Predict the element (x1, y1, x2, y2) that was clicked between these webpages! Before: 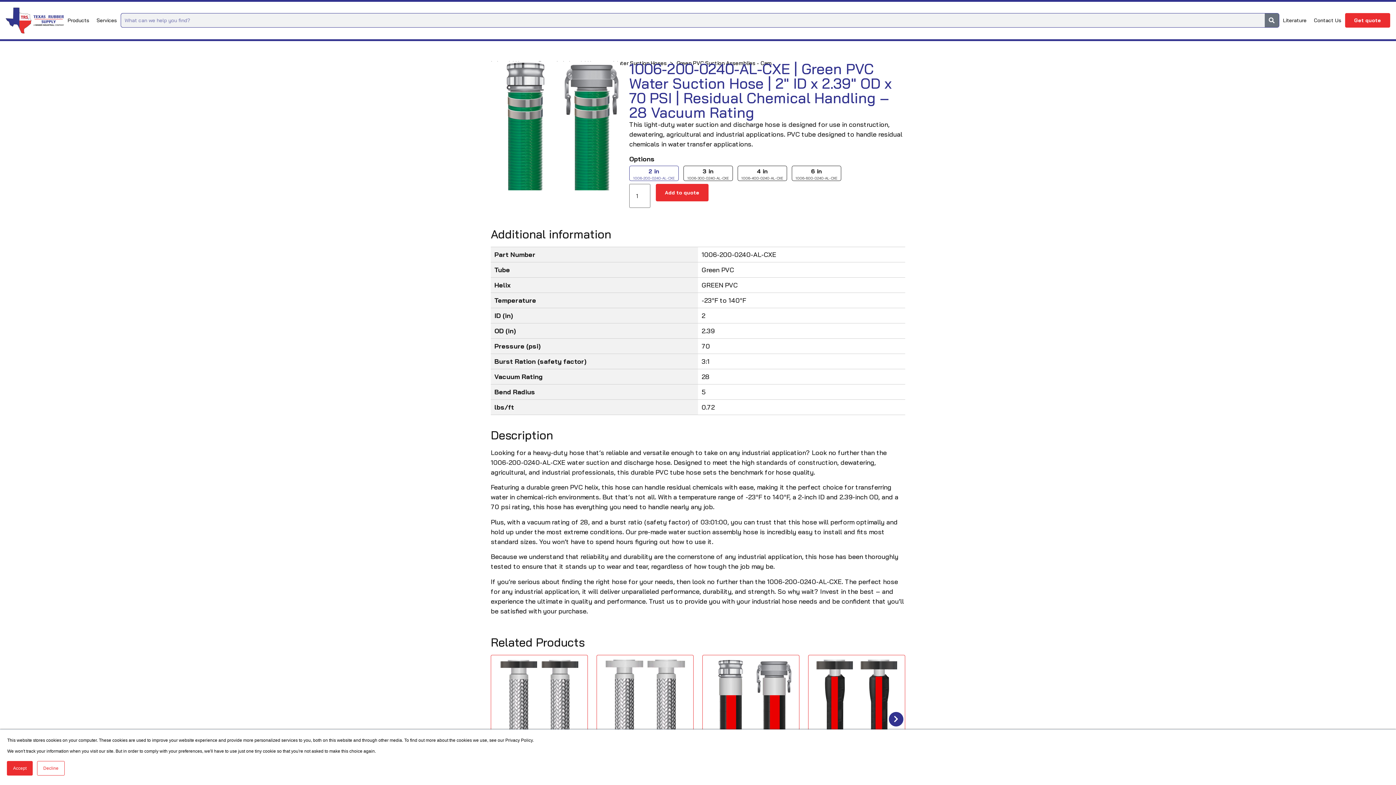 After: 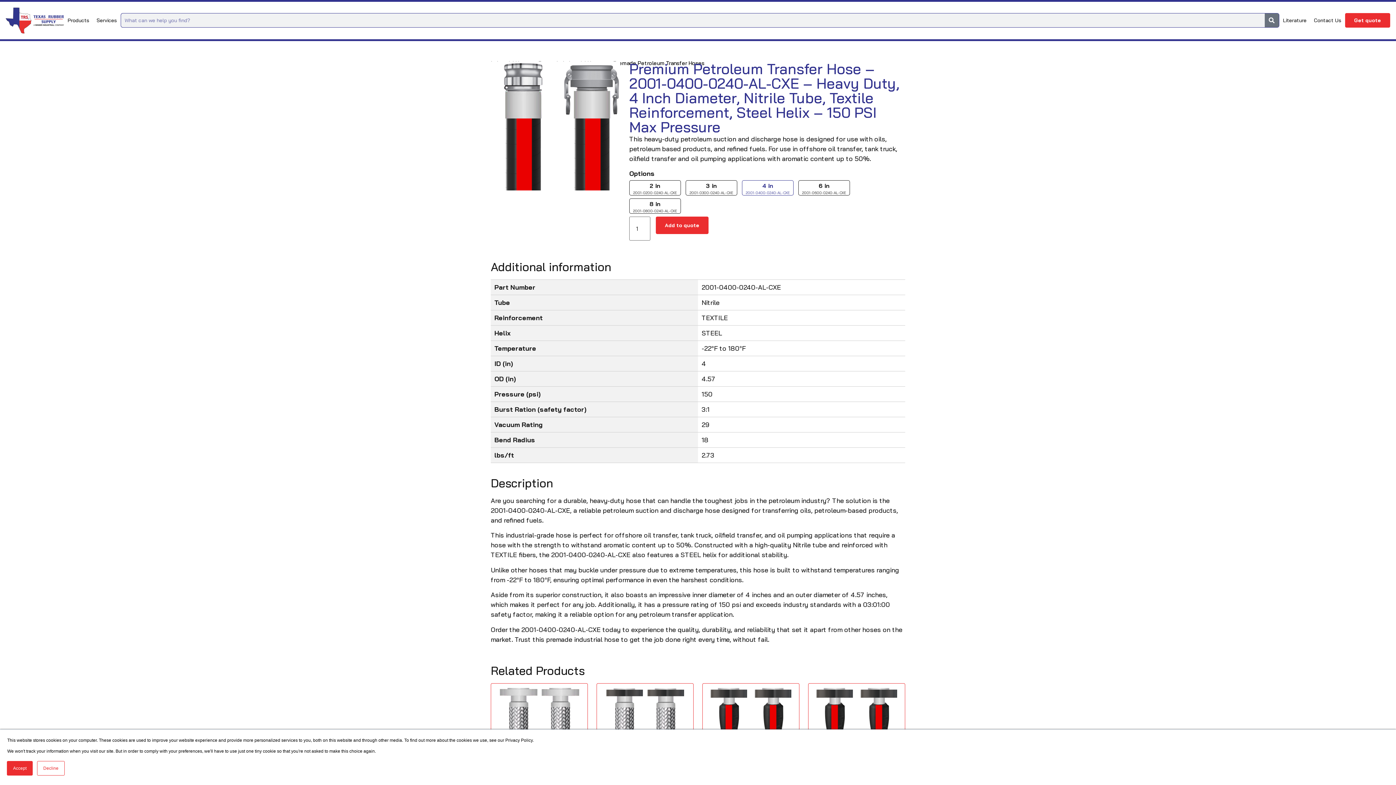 Action: bbox: (706, 659, 795, 741)